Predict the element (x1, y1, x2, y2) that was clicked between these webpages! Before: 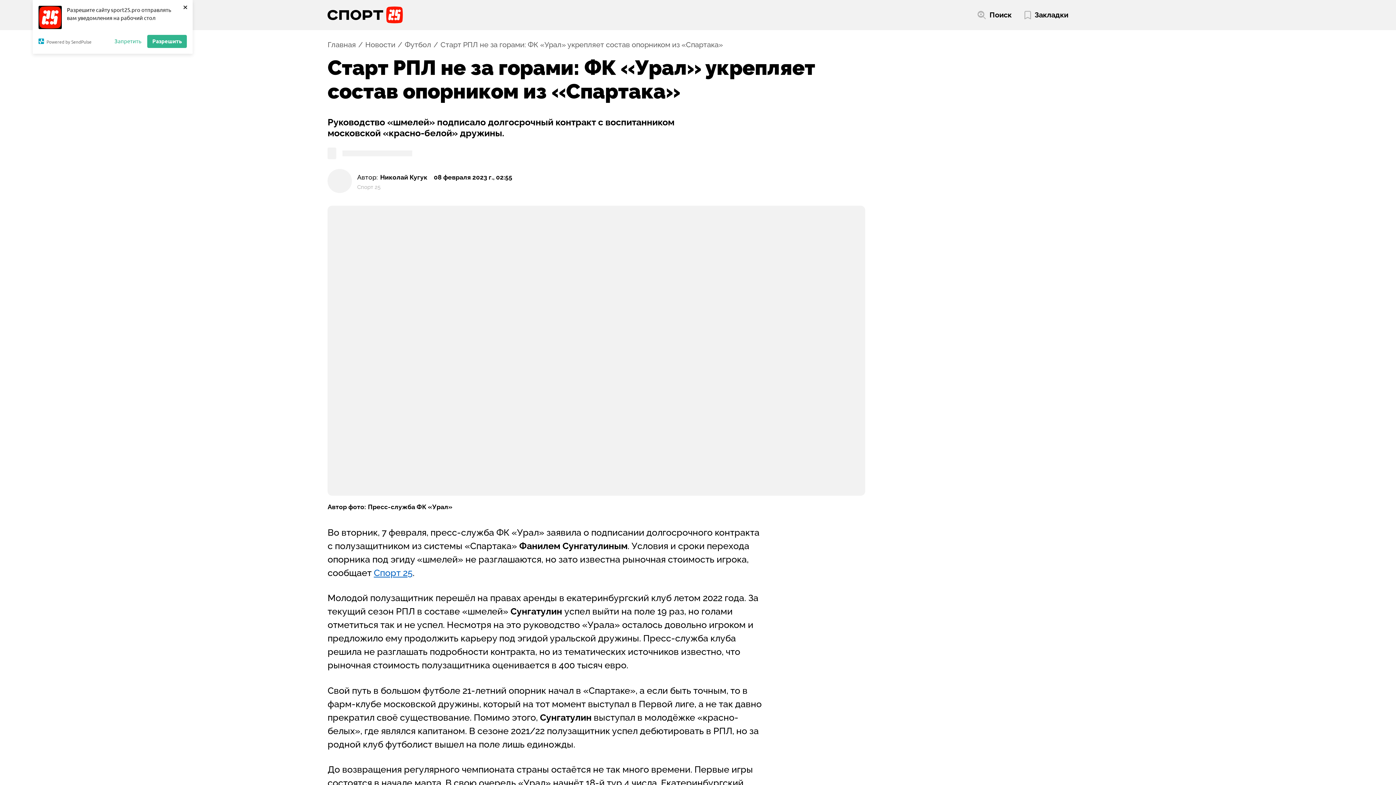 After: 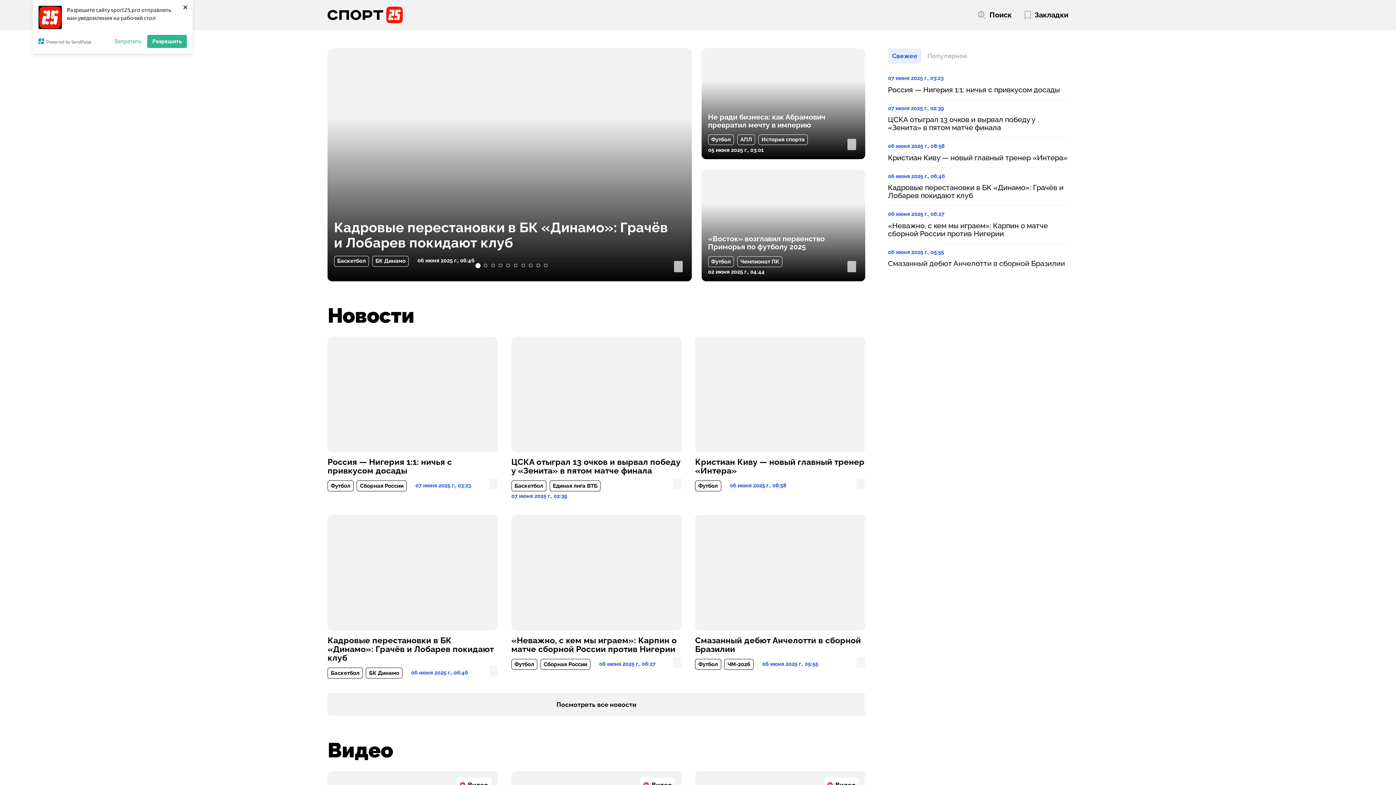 Action: label: Перейти на главную страницу bbox: (327, 6, 403, 23)